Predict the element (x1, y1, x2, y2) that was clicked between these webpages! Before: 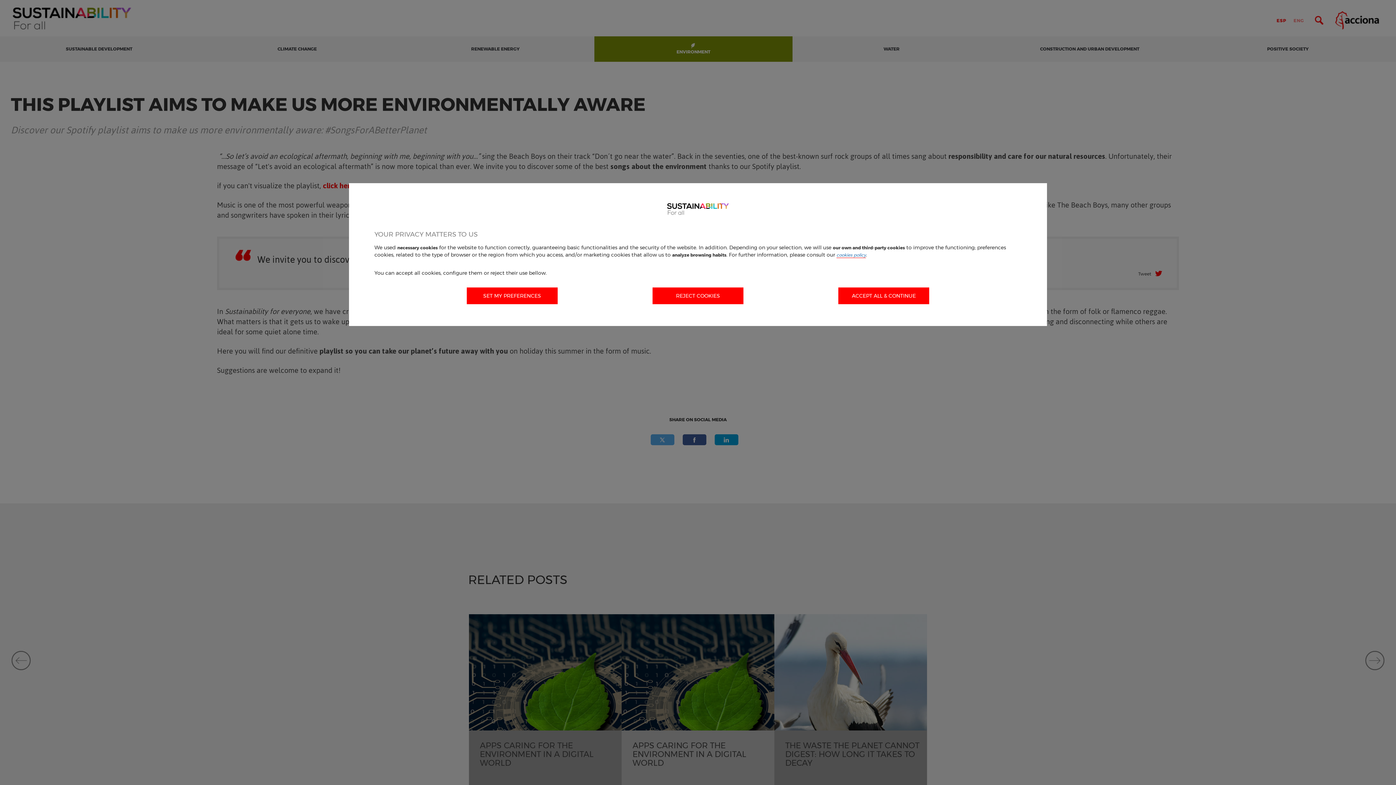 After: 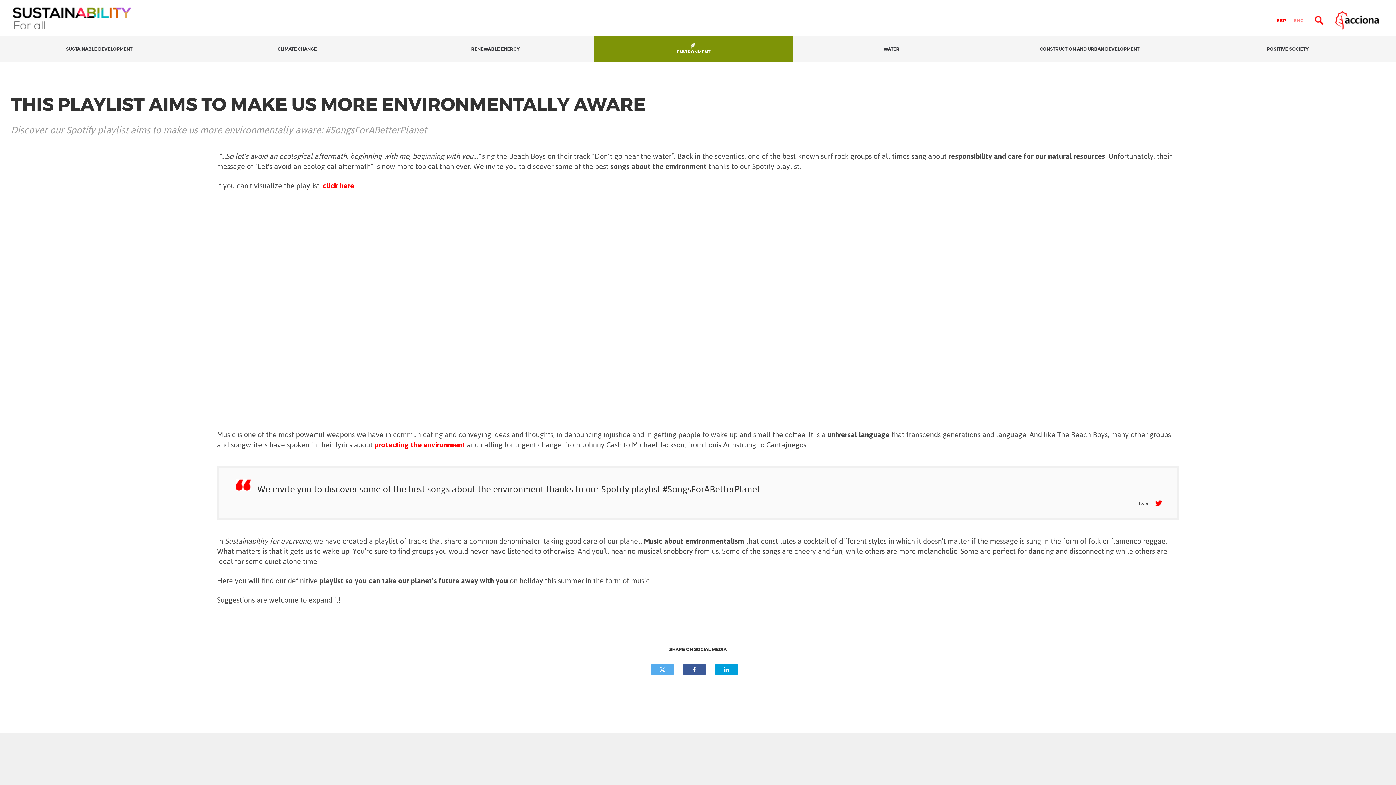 Action: bbox: (838, 287, 929, 304) label: ACCEPT ALL & CONTINUE